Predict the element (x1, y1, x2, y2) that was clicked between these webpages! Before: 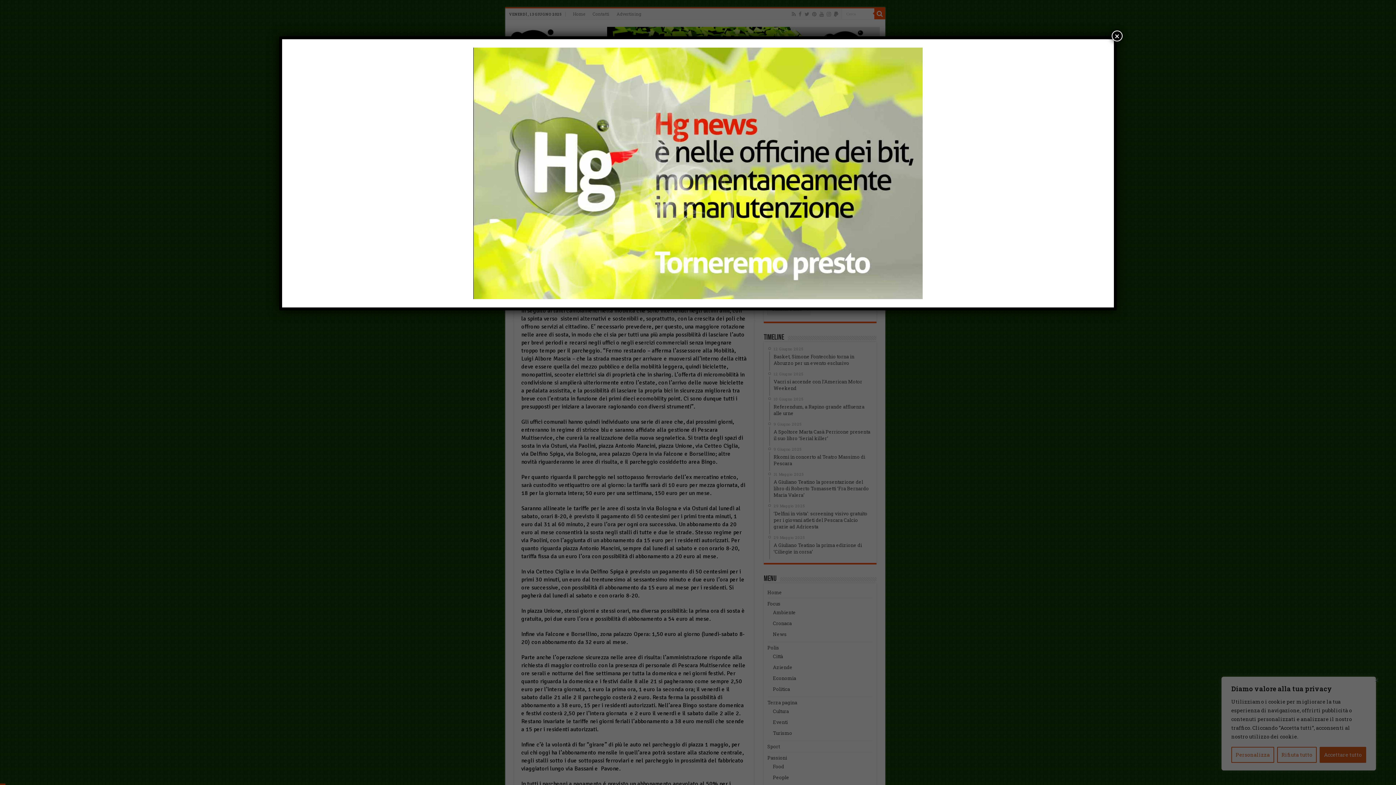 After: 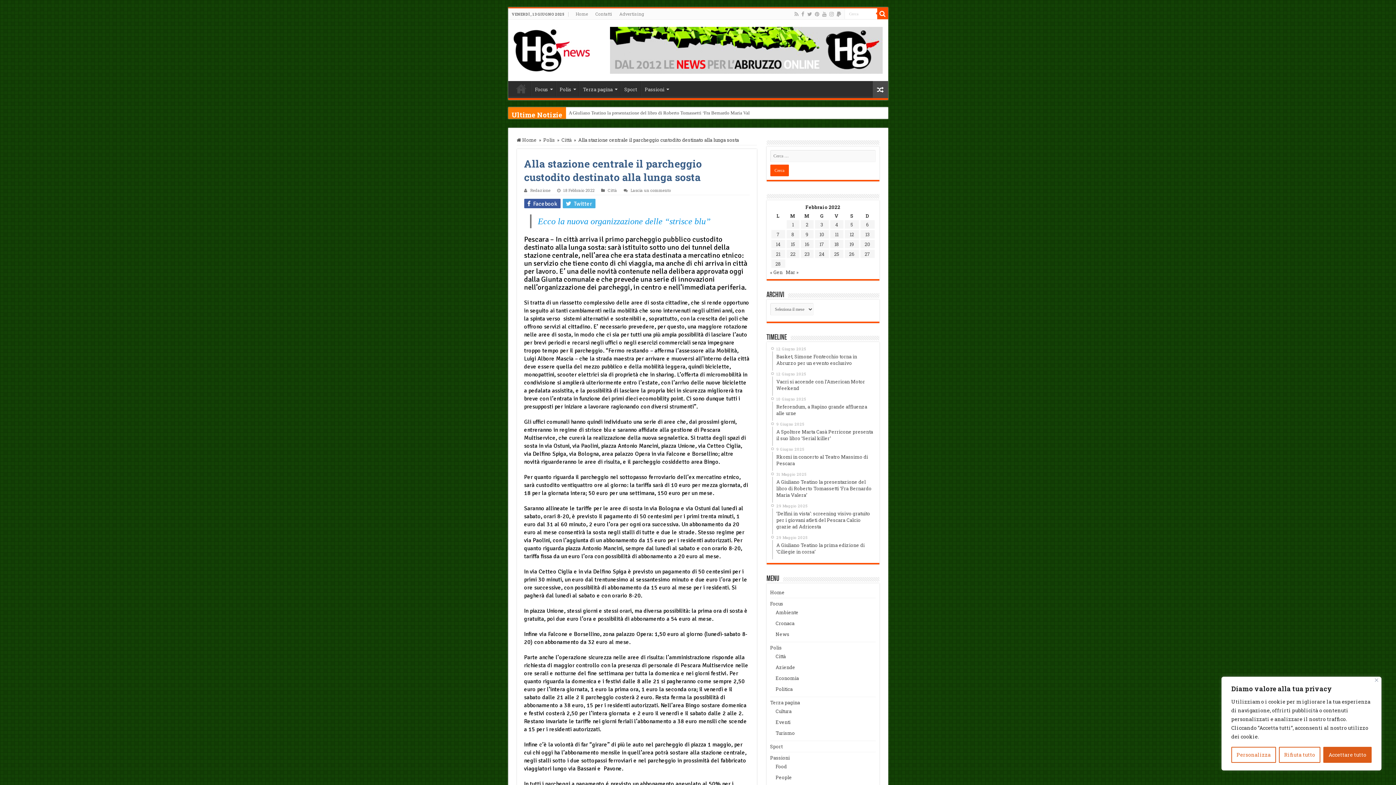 Action: bbox: (1112, 30, 1122, 41) label: Chiudi